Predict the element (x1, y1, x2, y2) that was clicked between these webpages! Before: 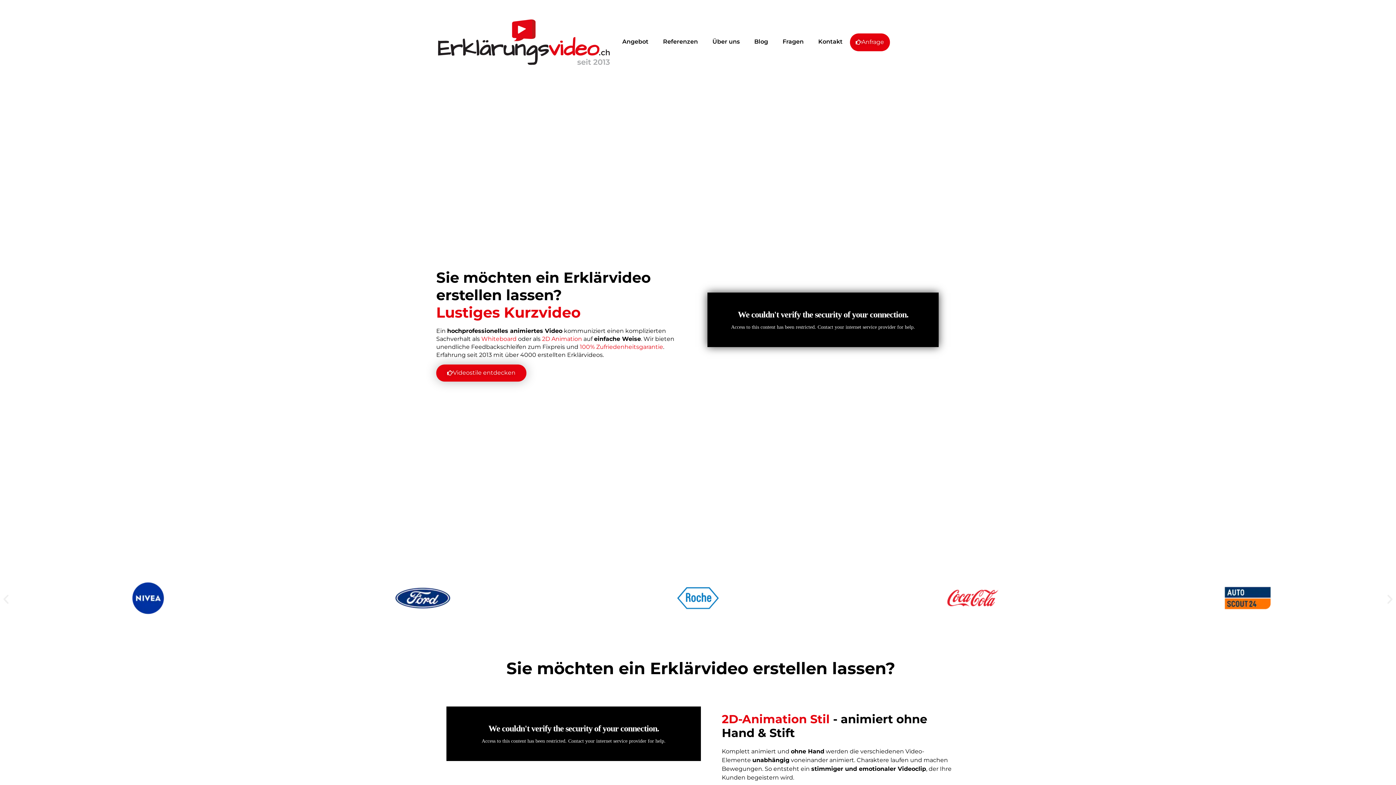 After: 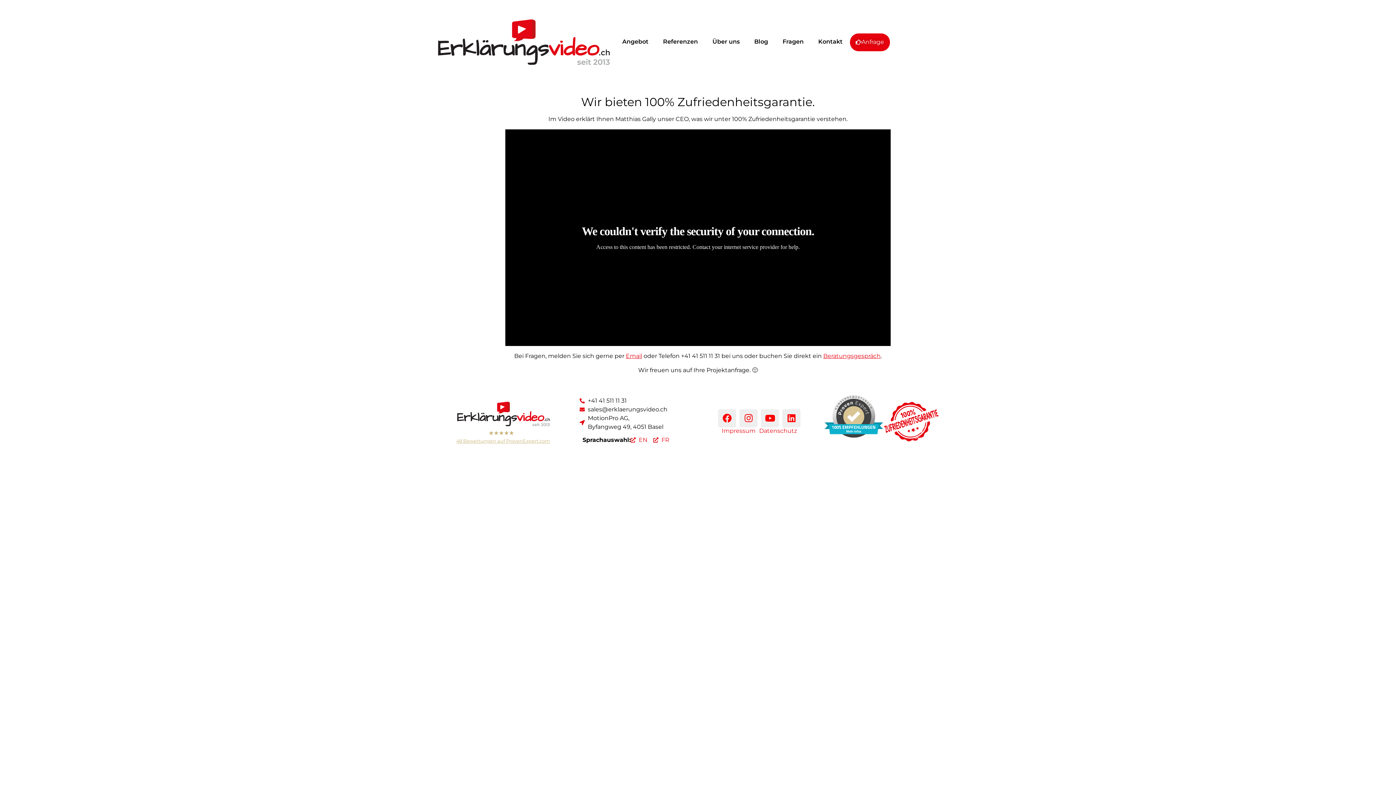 Action: label: 100% Zufriedenheitsgarantie bbox: (580, 343, 663, 350)